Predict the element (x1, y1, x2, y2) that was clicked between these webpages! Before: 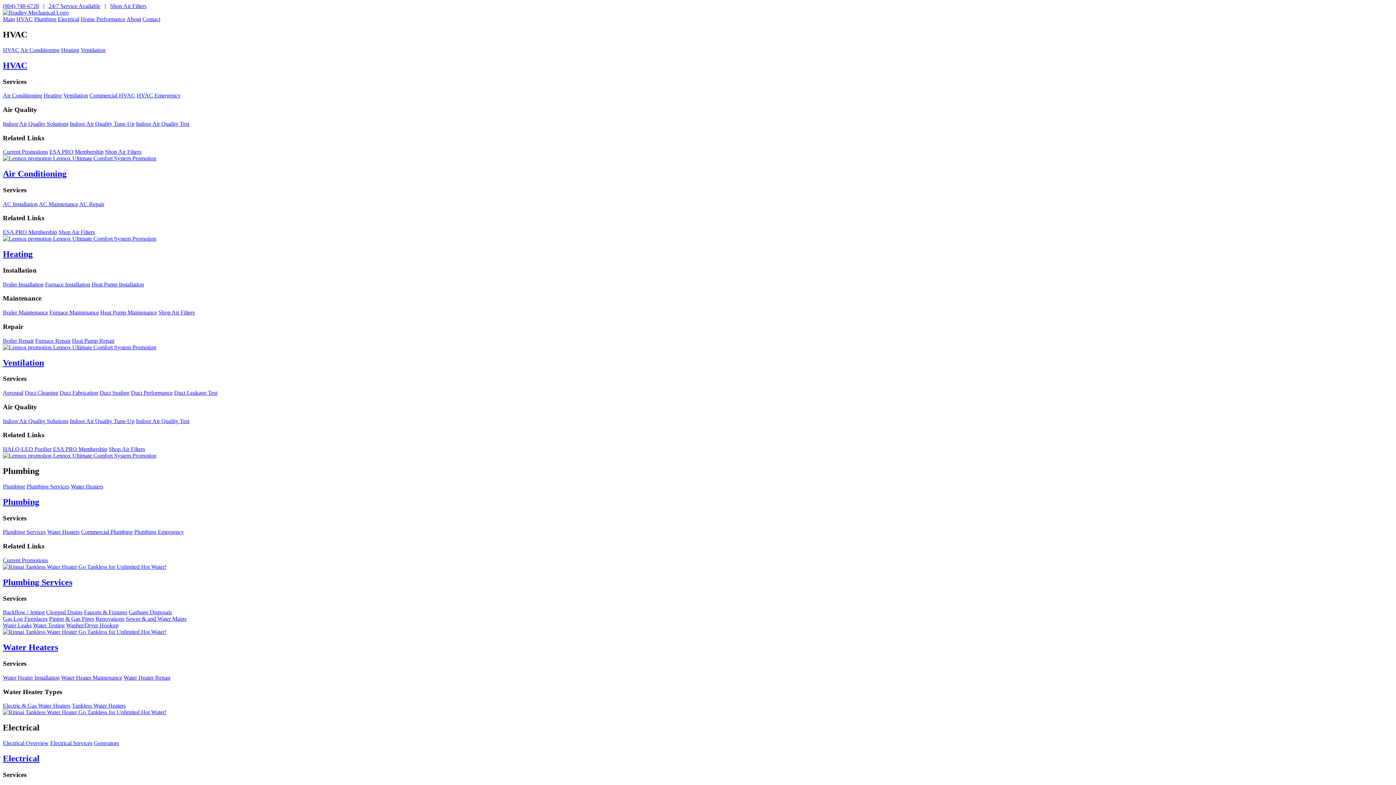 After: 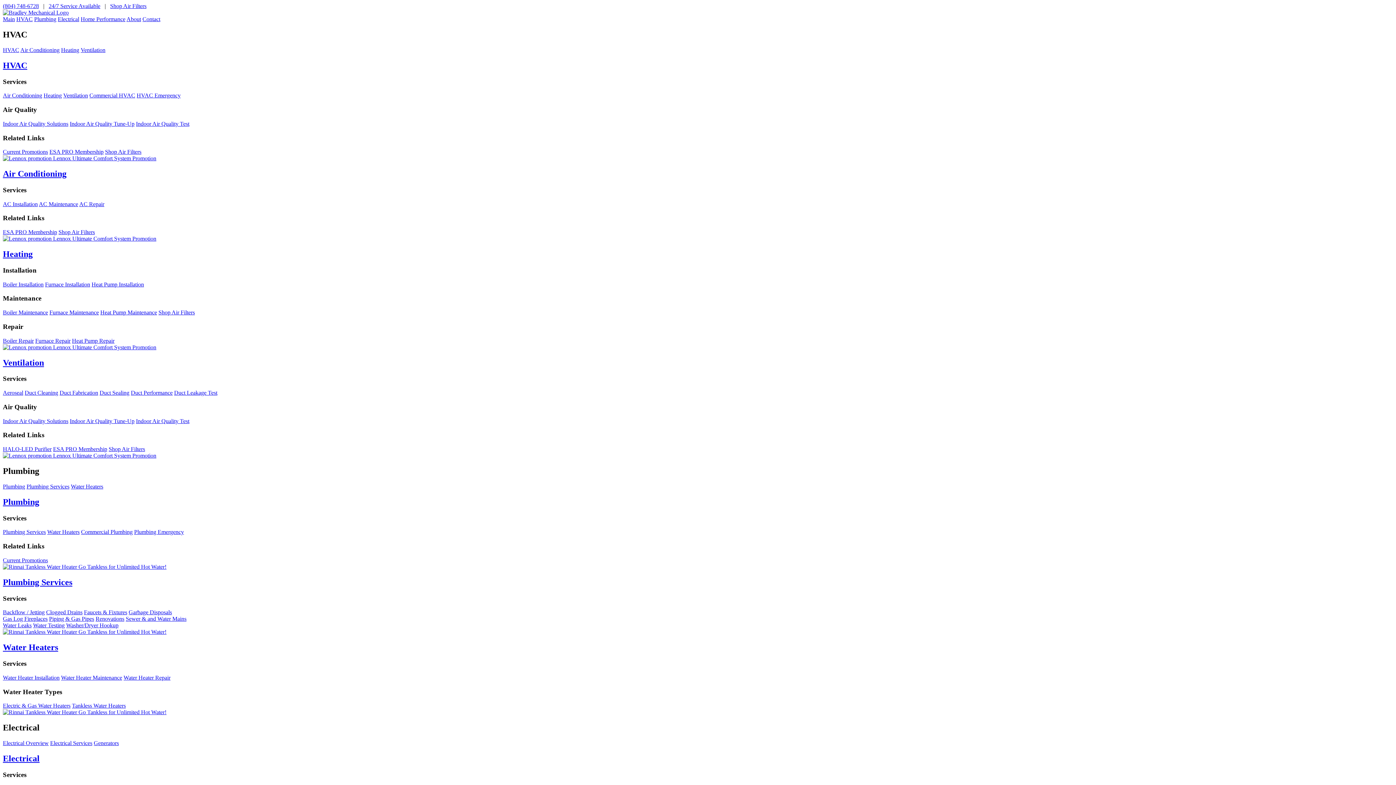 Action: bbox: (80, 16, 125, 22) label: Home Performance